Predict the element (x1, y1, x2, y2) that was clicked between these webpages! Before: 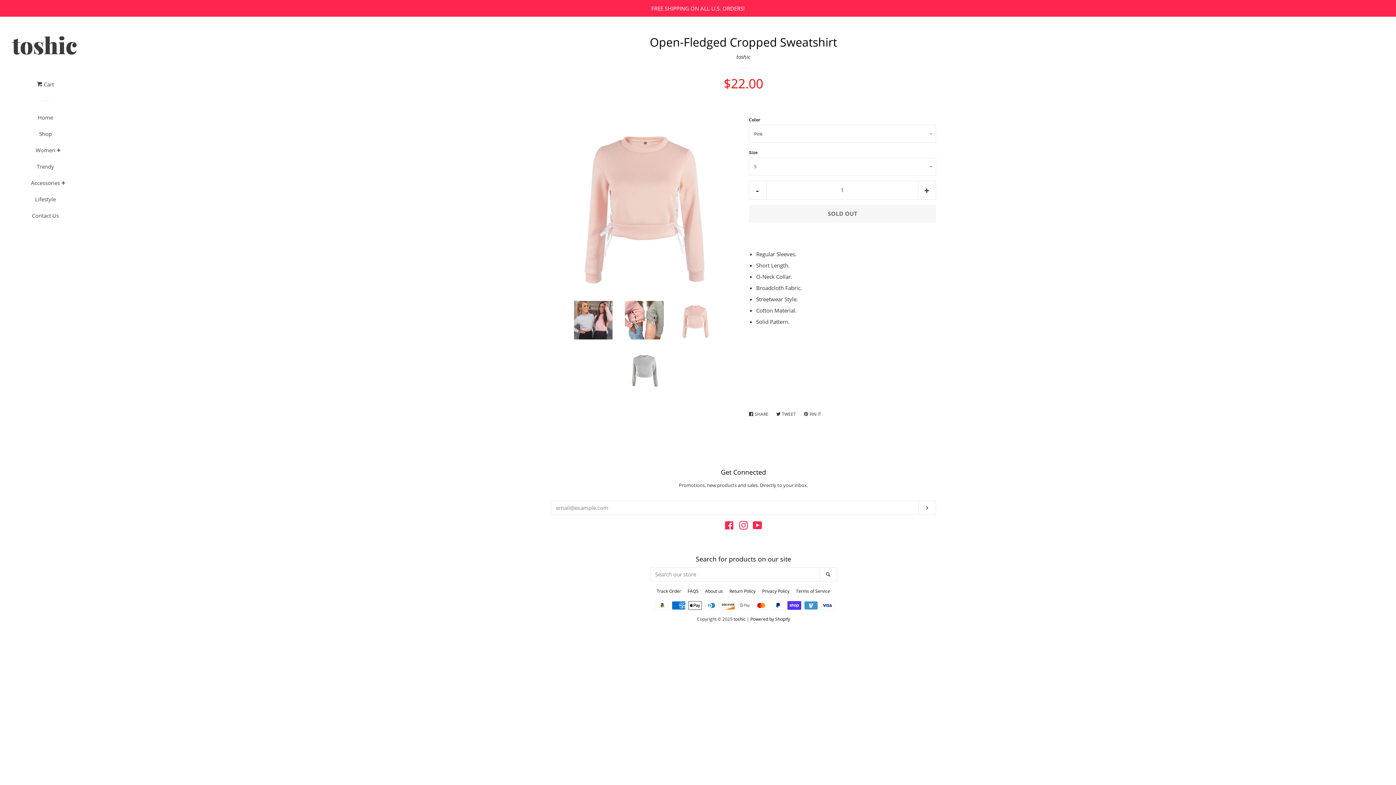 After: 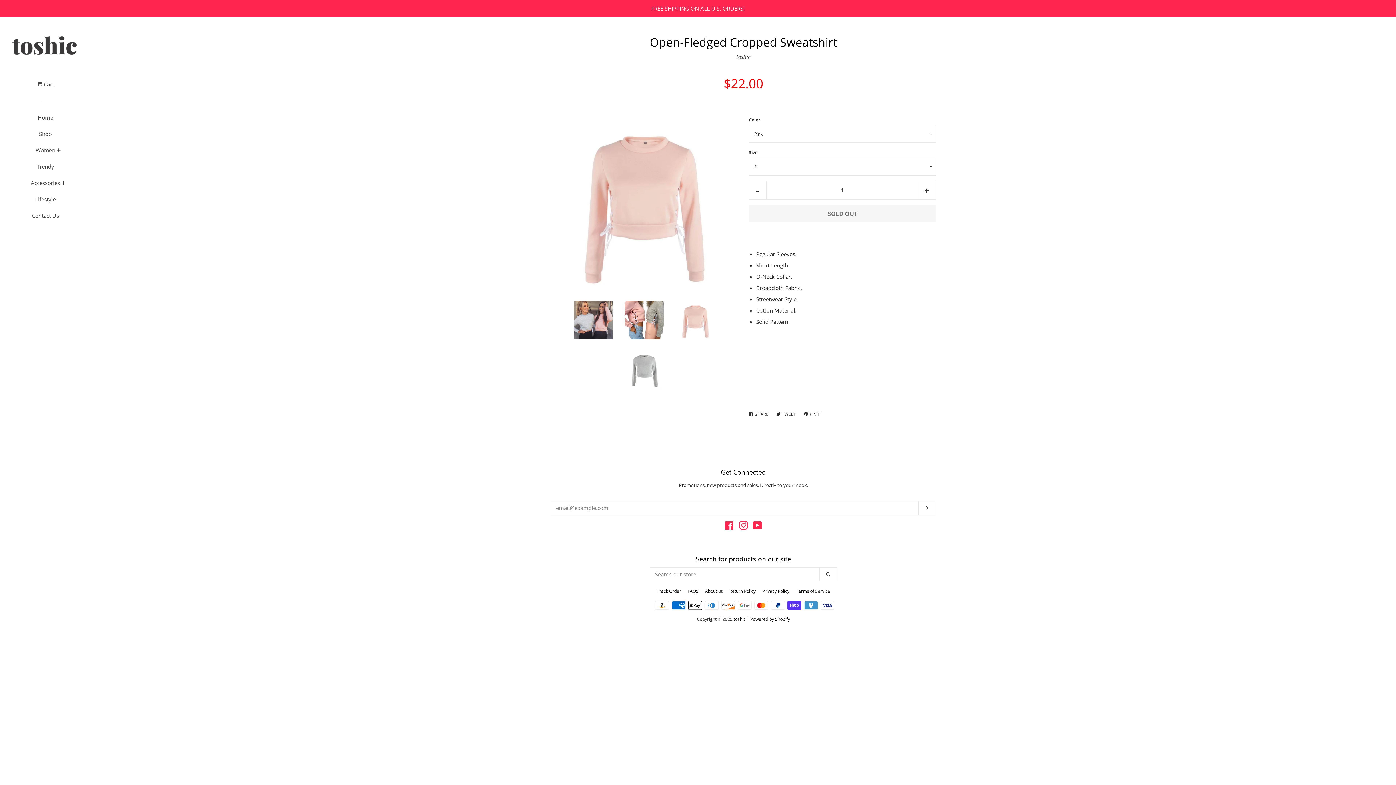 Action: bbox: (676, 301, 714, 339)